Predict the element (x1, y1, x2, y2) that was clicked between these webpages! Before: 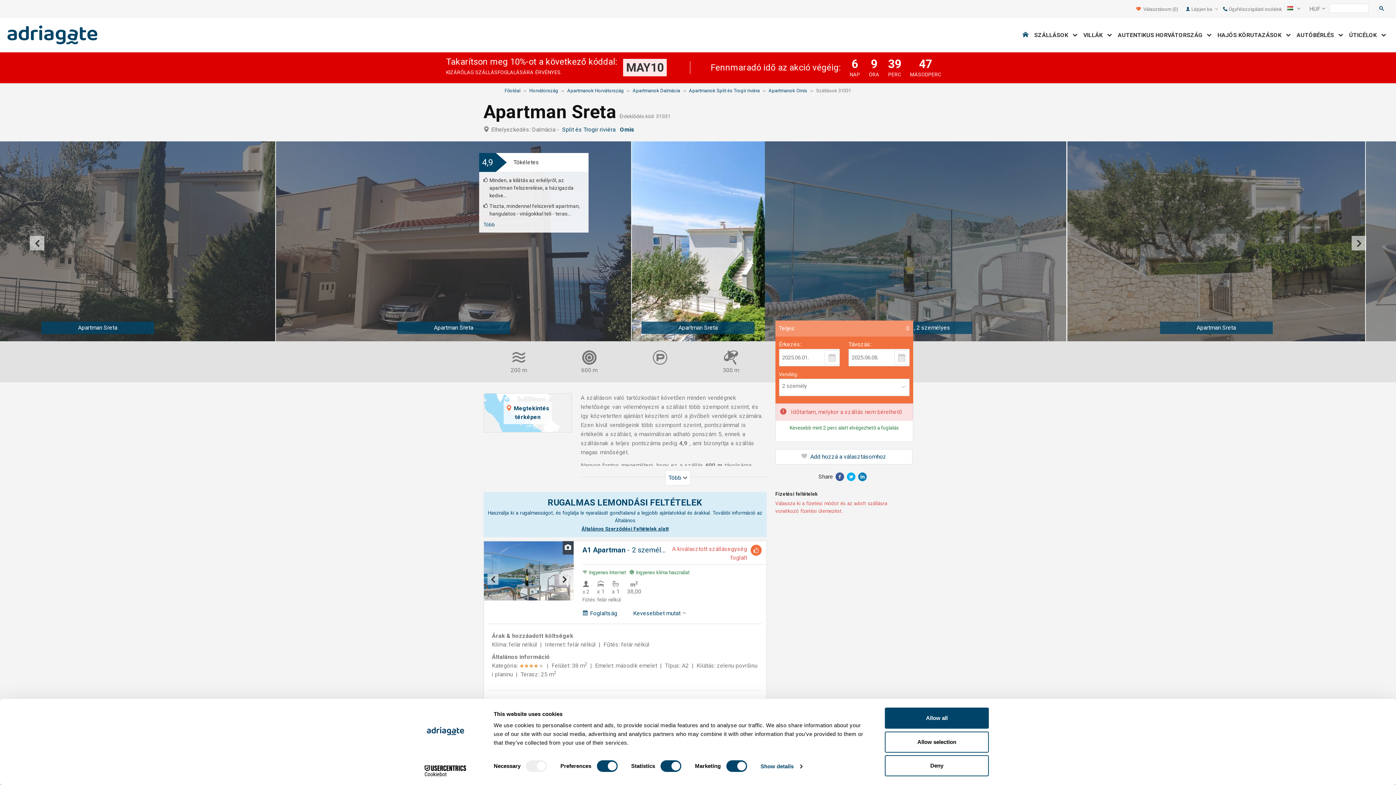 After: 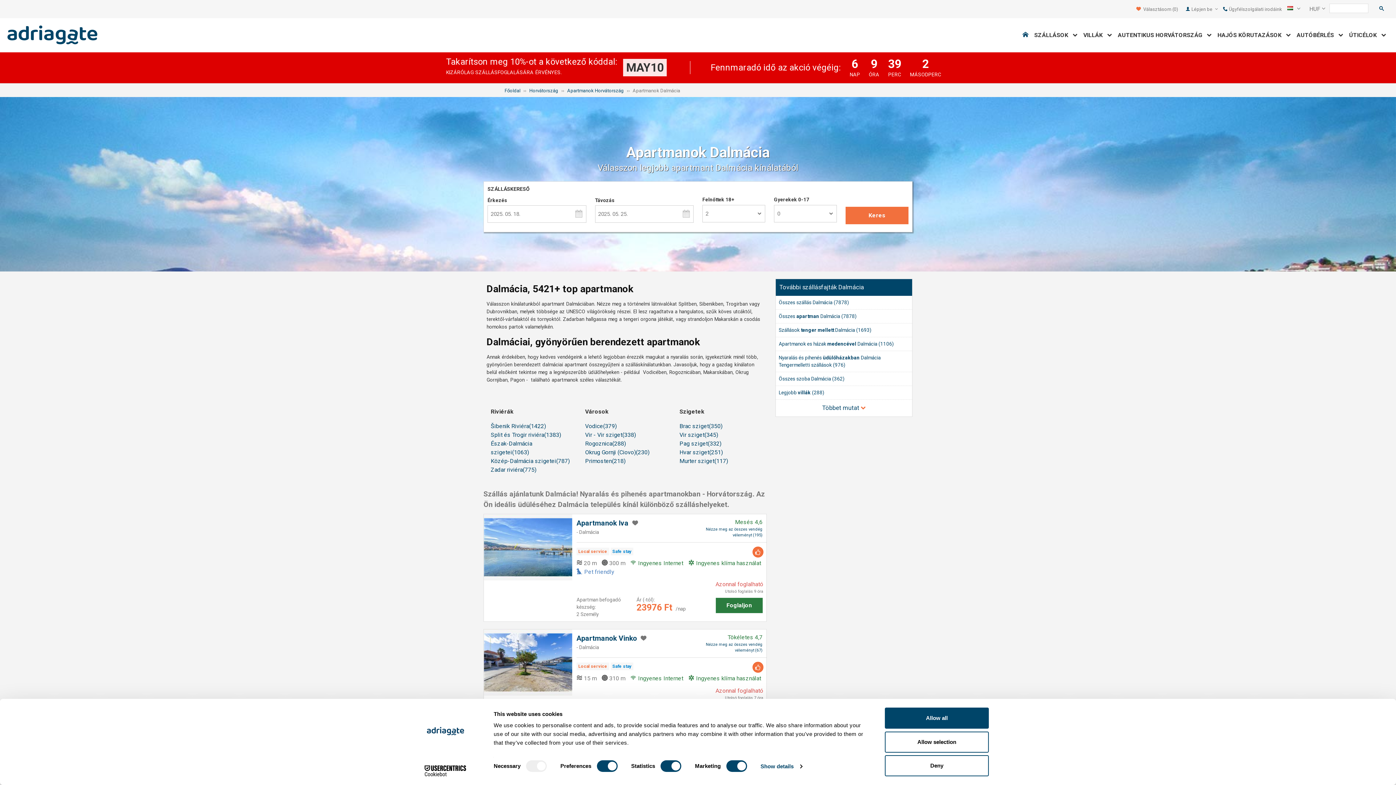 Action: bbox: (632, 87, 680, 93) label: Apartmanok Dalmácia